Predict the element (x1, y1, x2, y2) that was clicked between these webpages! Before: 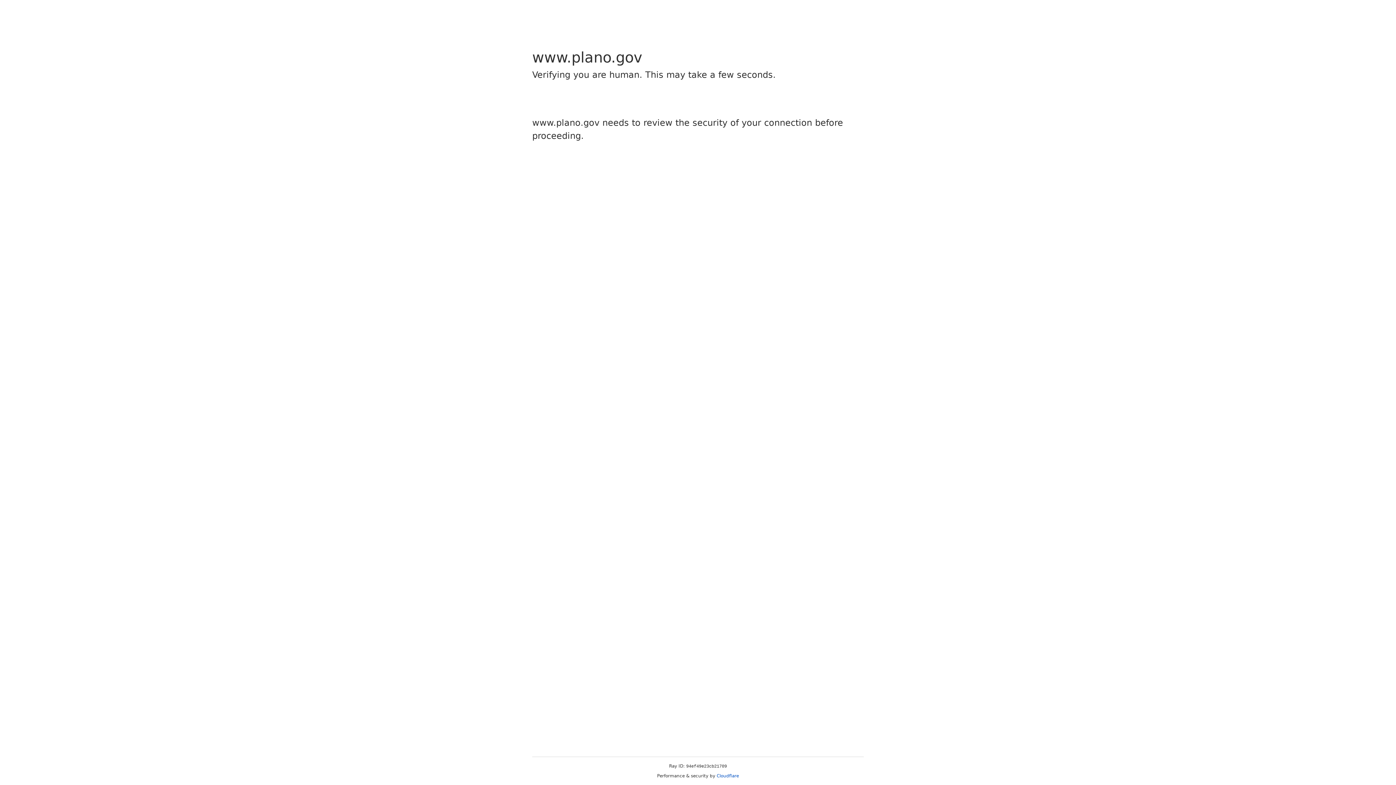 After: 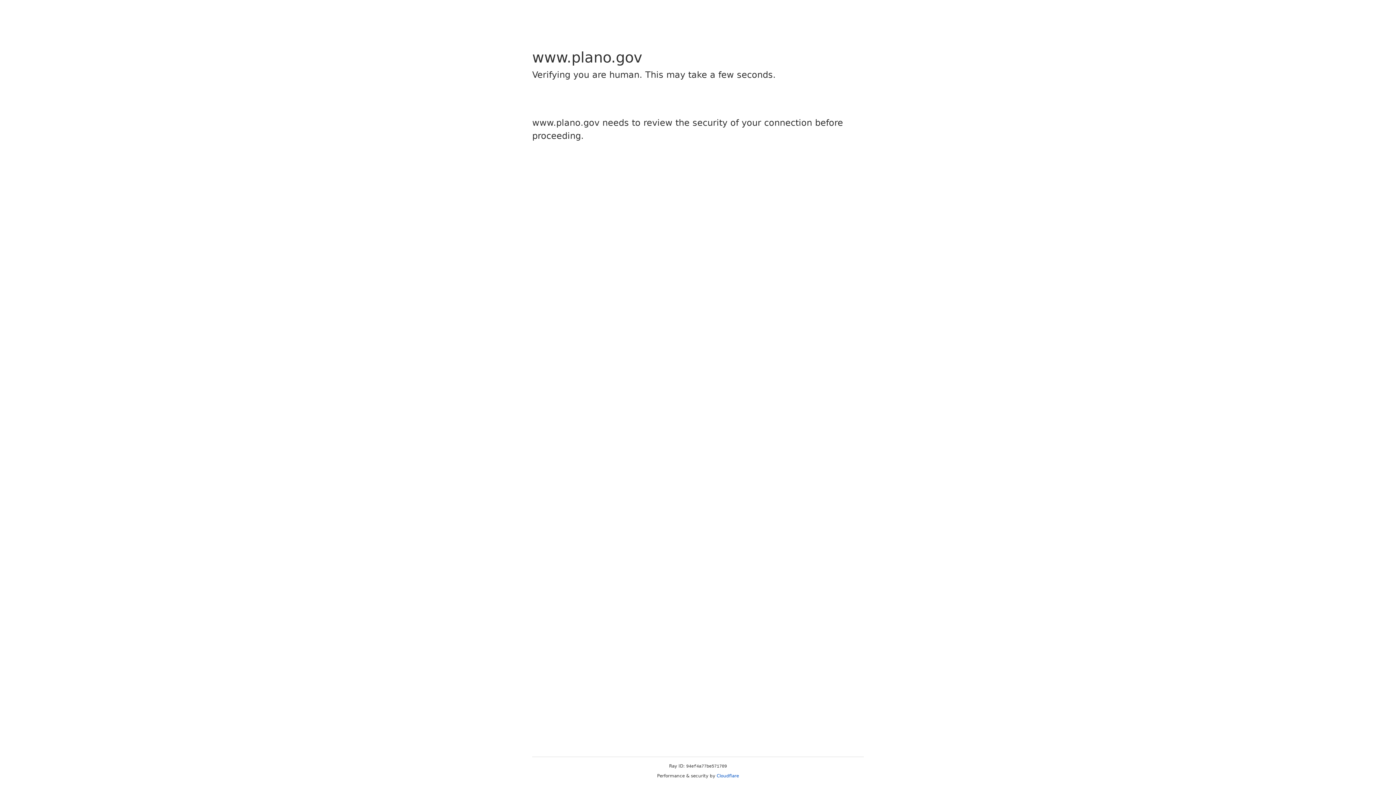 Action: label: Cloudflare bbox: (716, 773, 739, 778)